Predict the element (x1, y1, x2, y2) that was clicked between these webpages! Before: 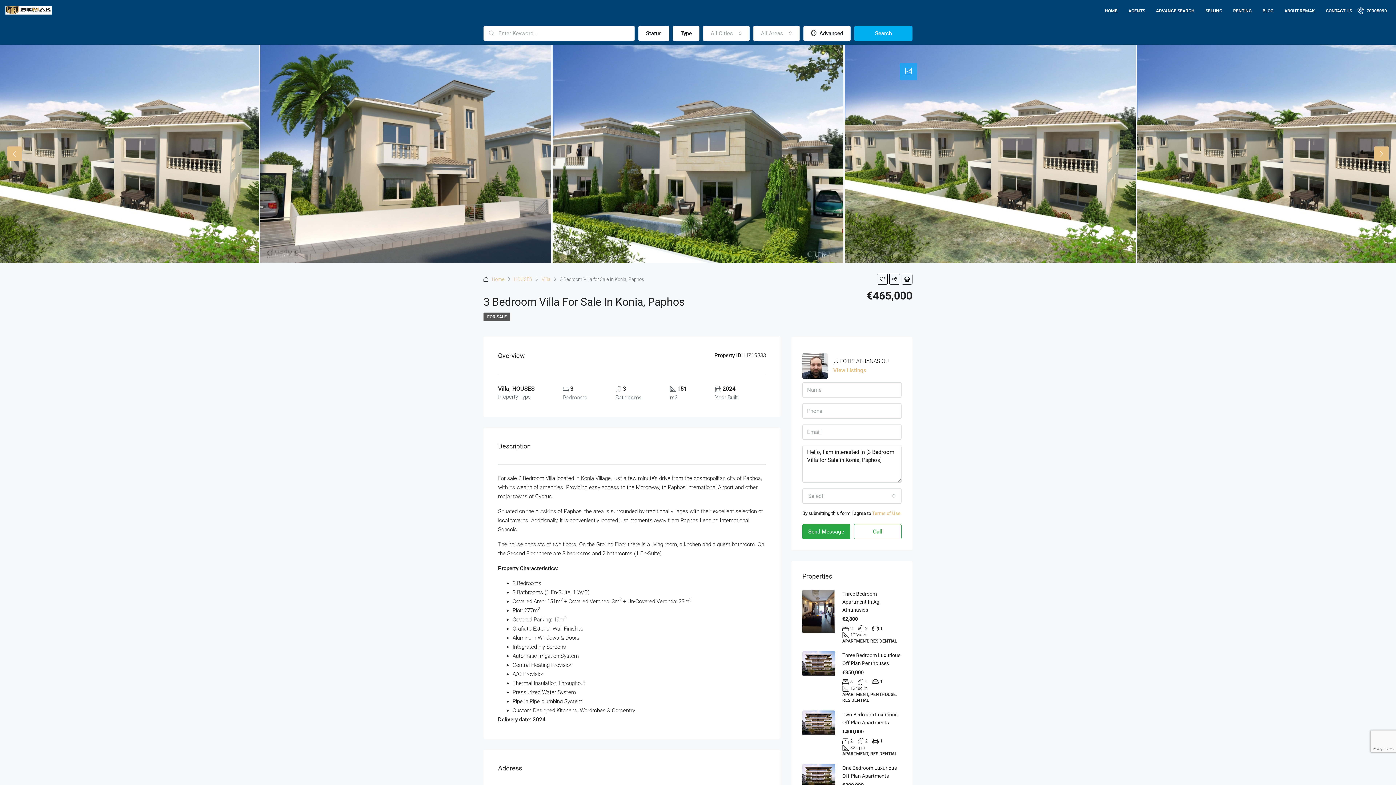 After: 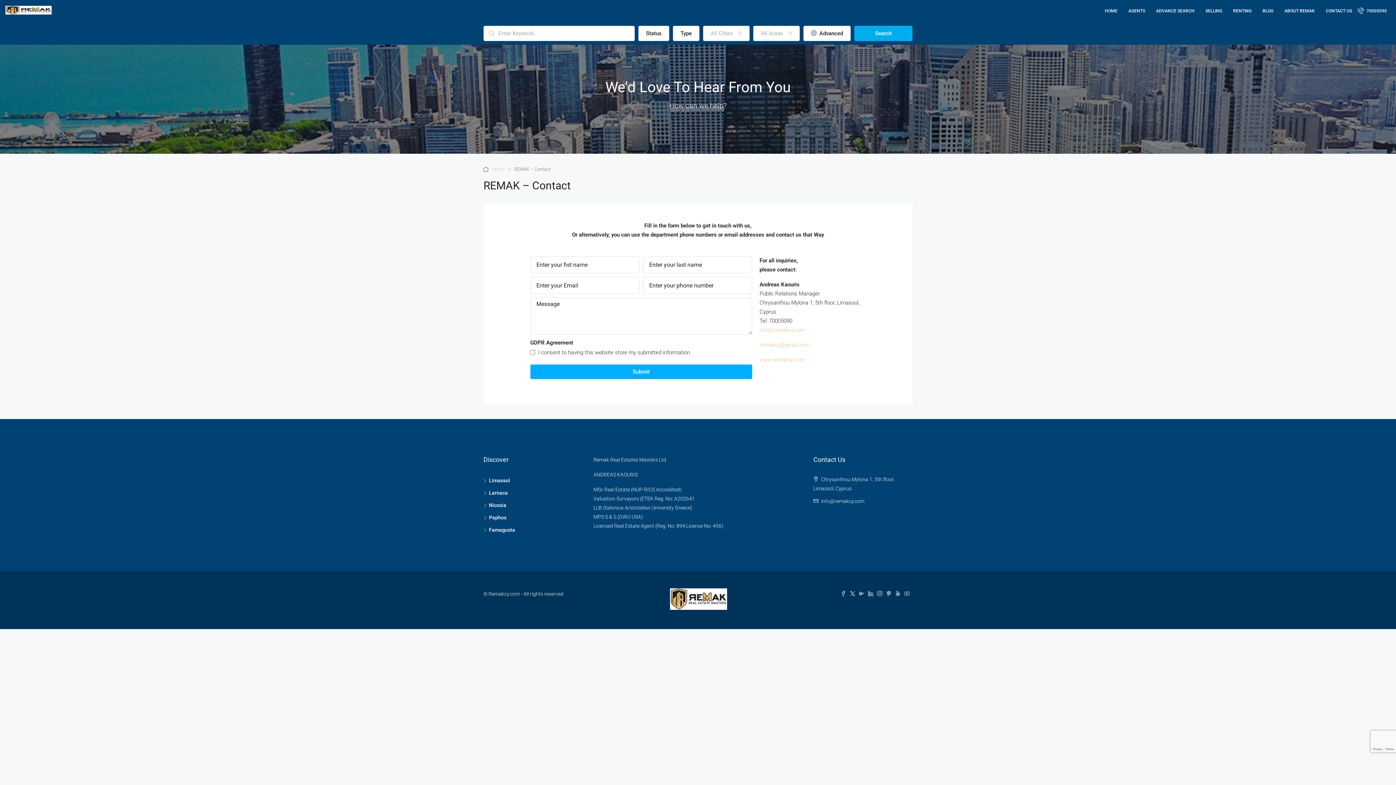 Action: bbox: (1320, 0, 1357, 21) label: CONTACT US